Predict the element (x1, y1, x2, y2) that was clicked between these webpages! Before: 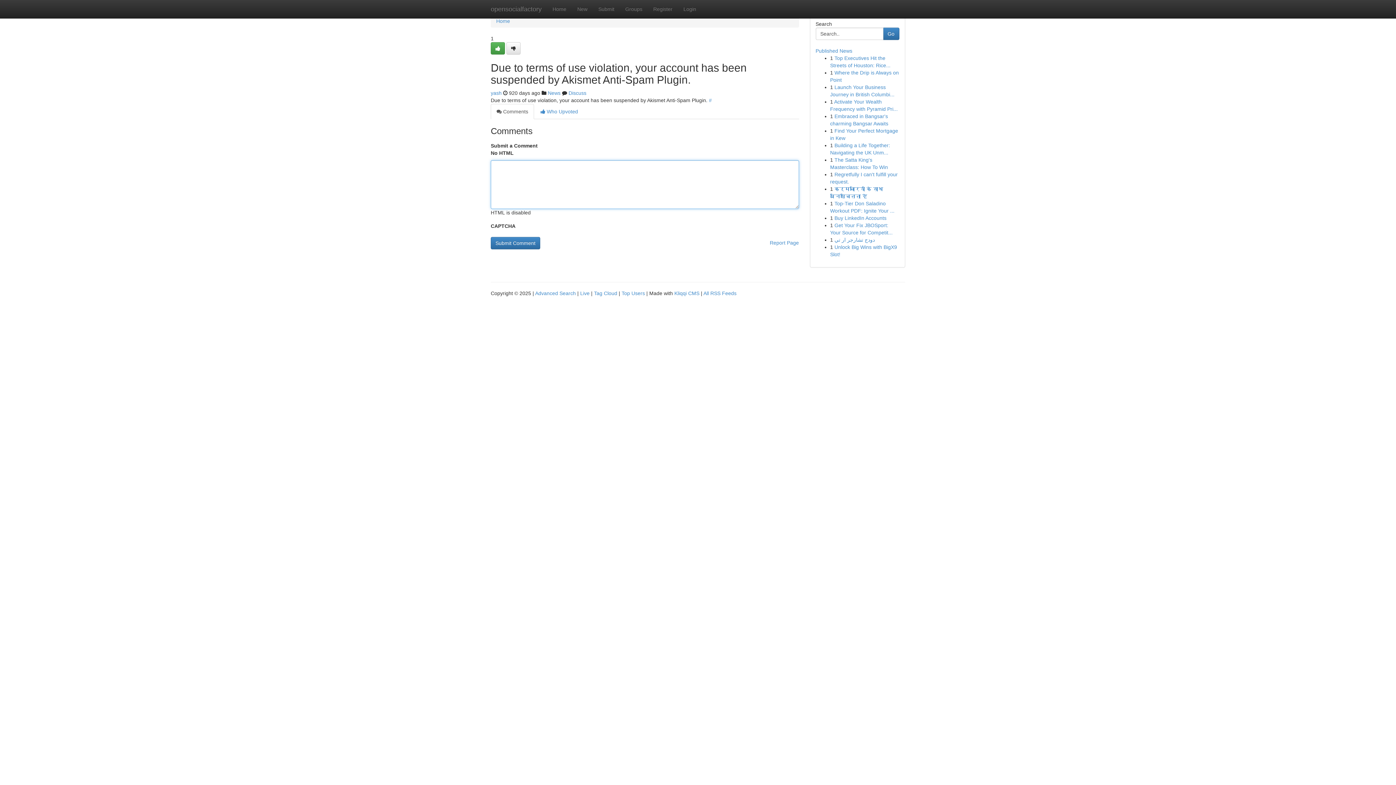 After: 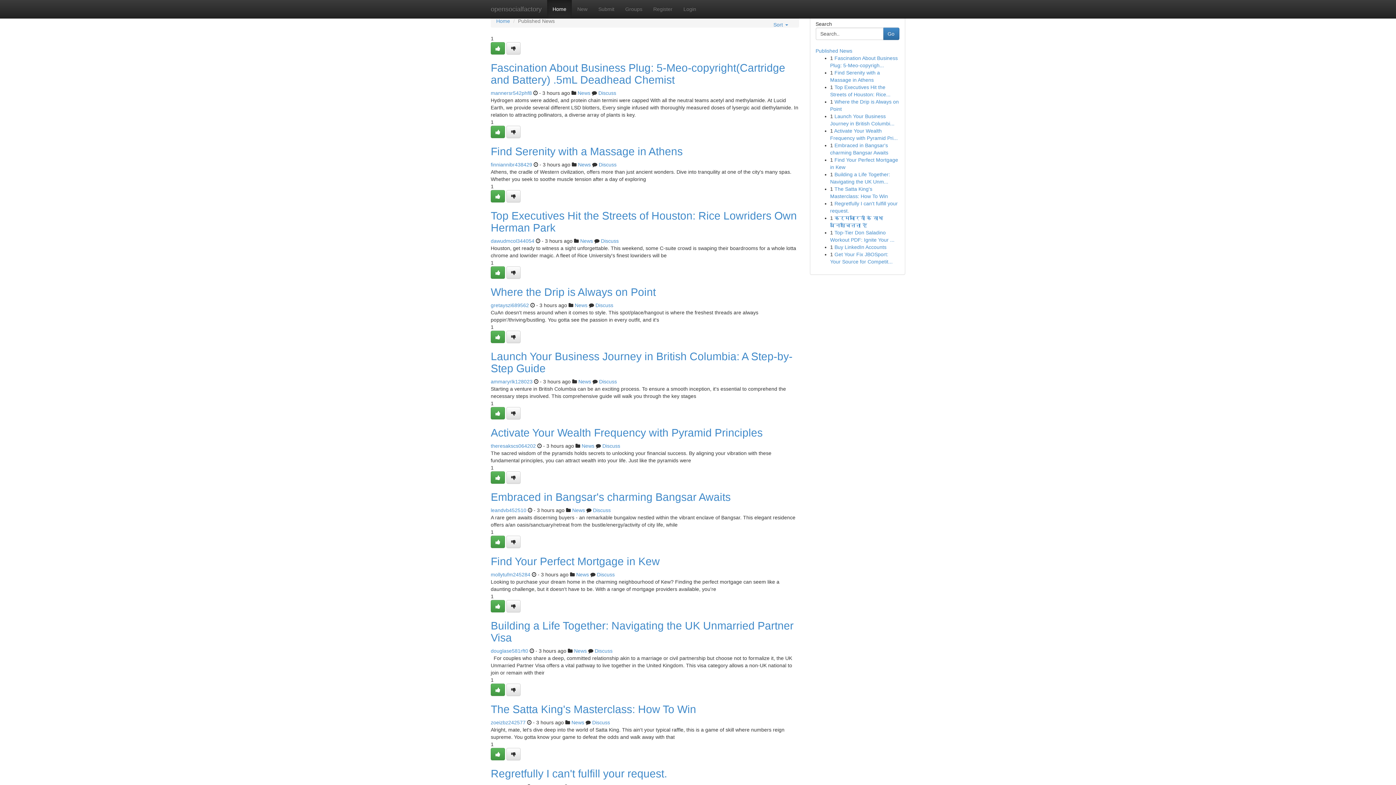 Action: label: Home bbox: (496, 18, 510, 24)